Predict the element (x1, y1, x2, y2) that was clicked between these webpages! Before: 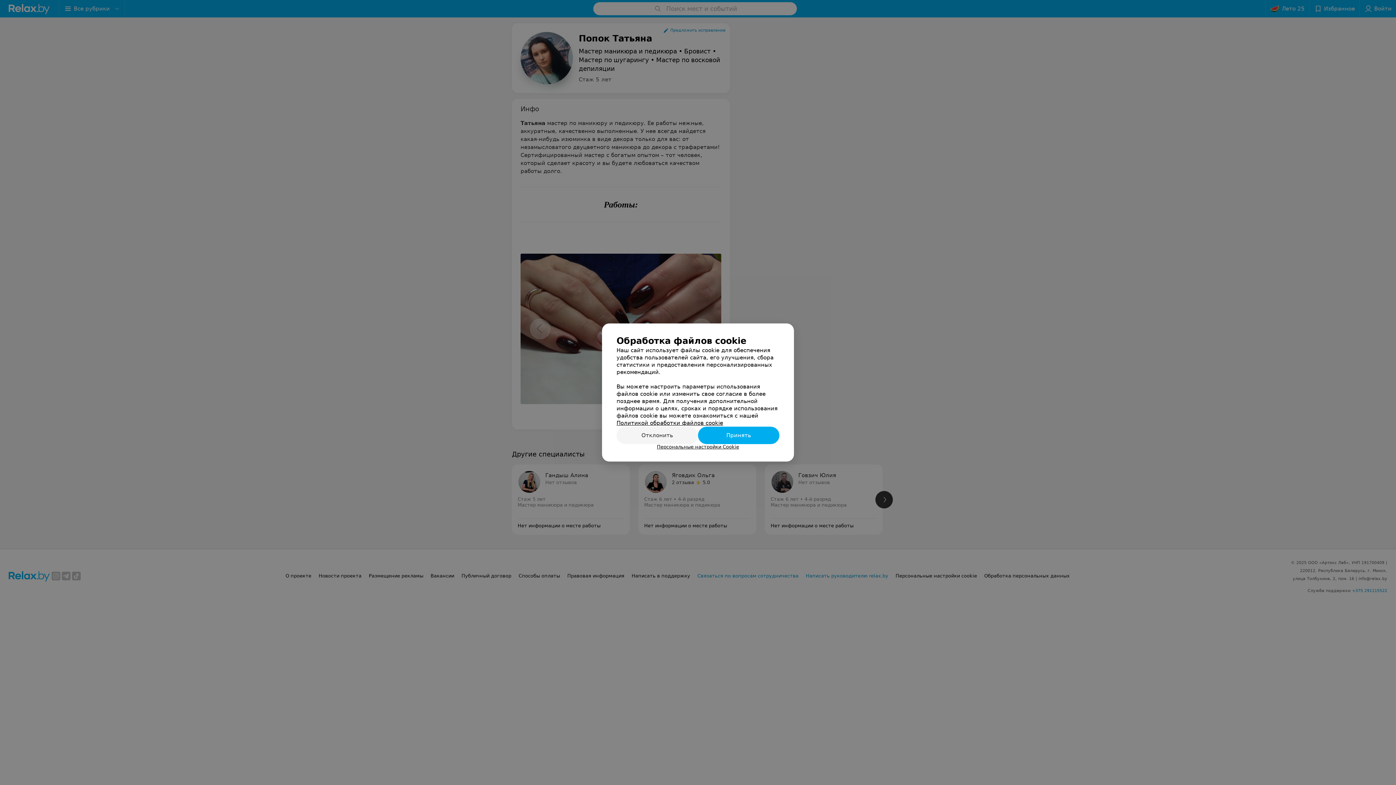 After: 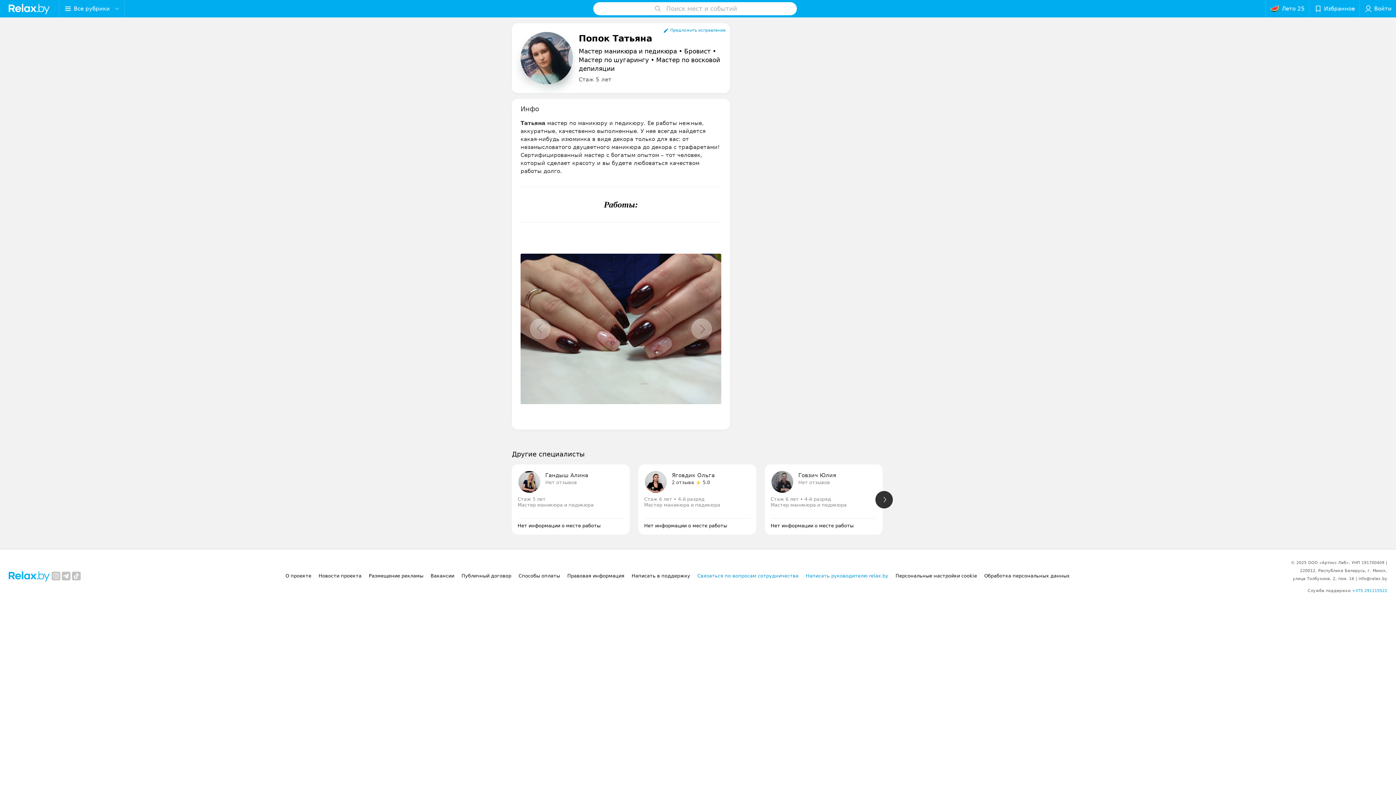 Action: bbox: (698, 426, 779, 444) label: Принять